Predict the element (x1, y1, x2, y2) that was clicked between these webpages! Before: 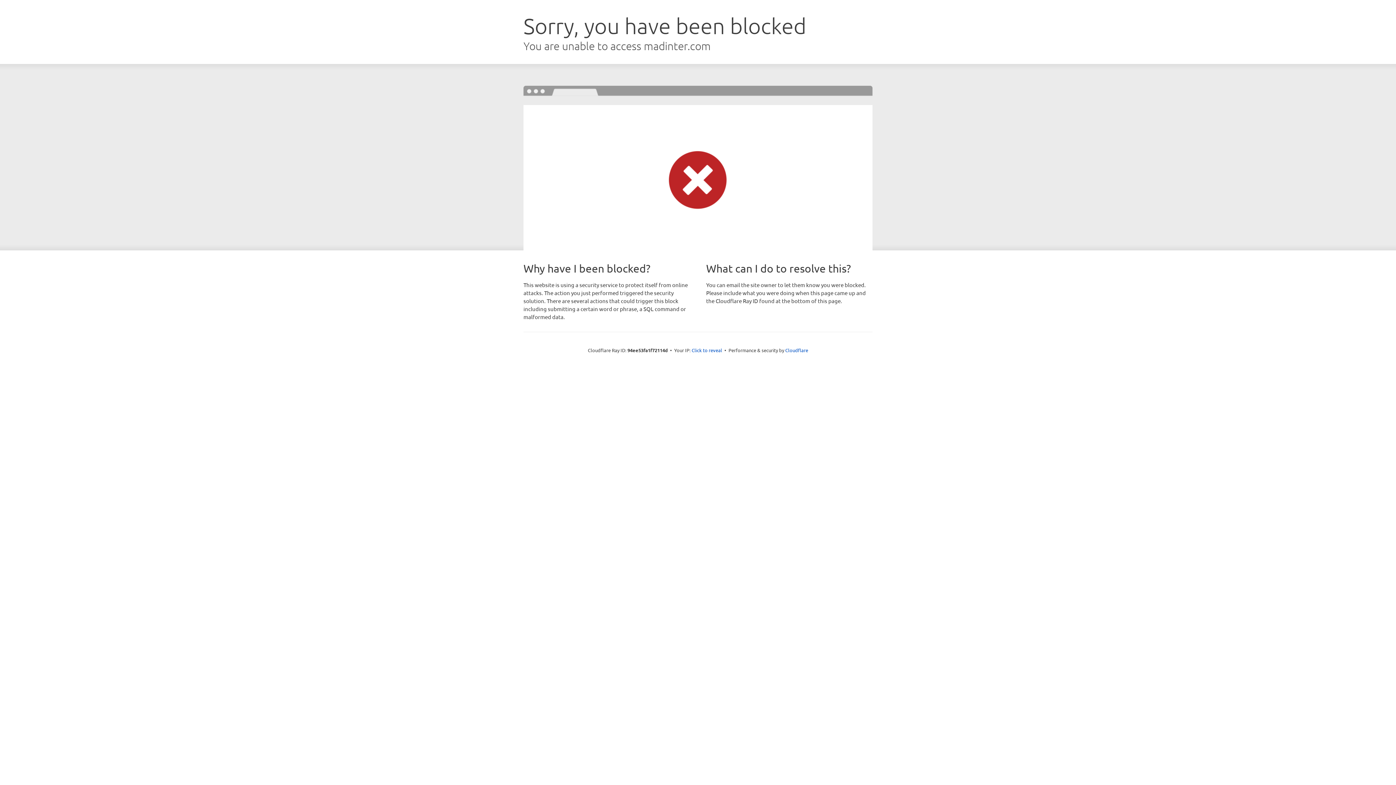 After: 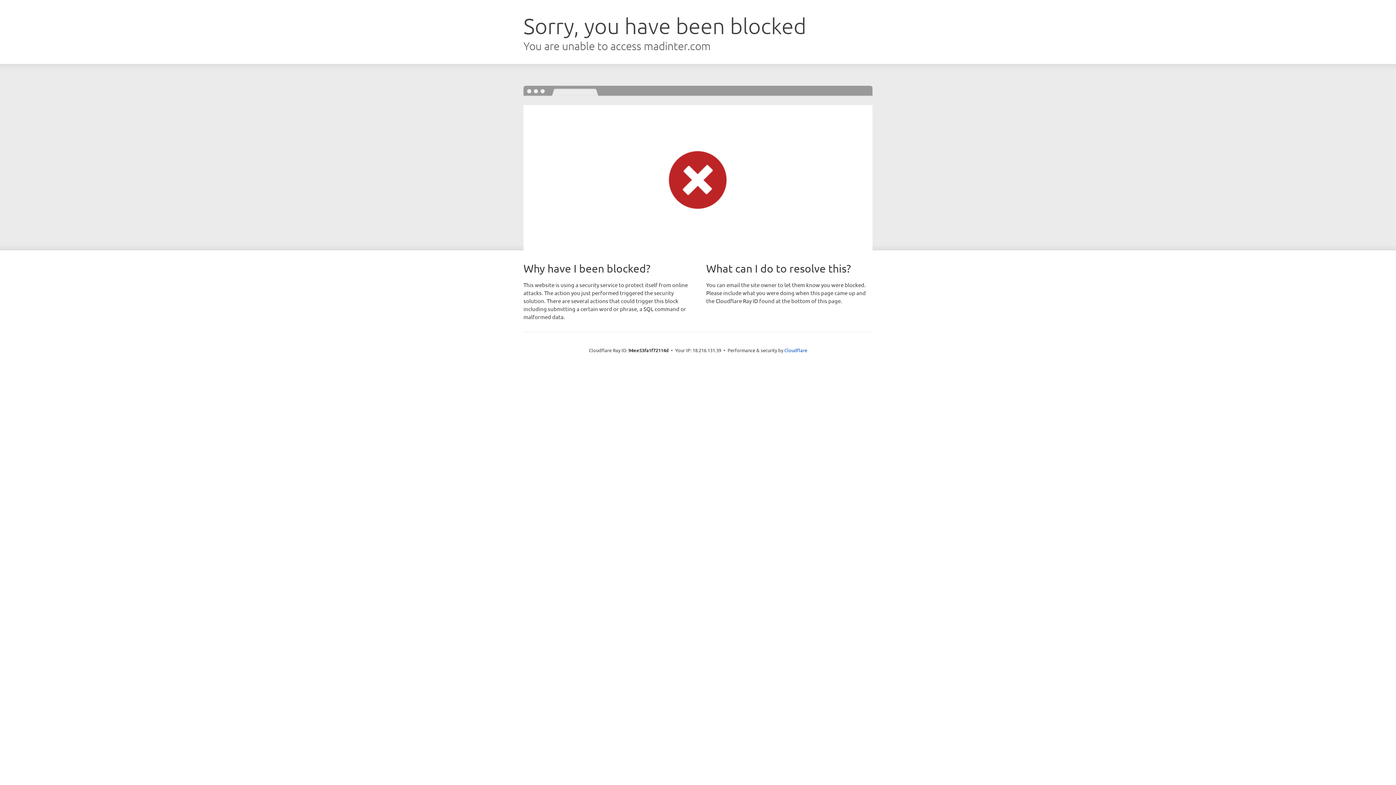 Action: label: Click to reveal bbox: (691, 346, 722, 353)